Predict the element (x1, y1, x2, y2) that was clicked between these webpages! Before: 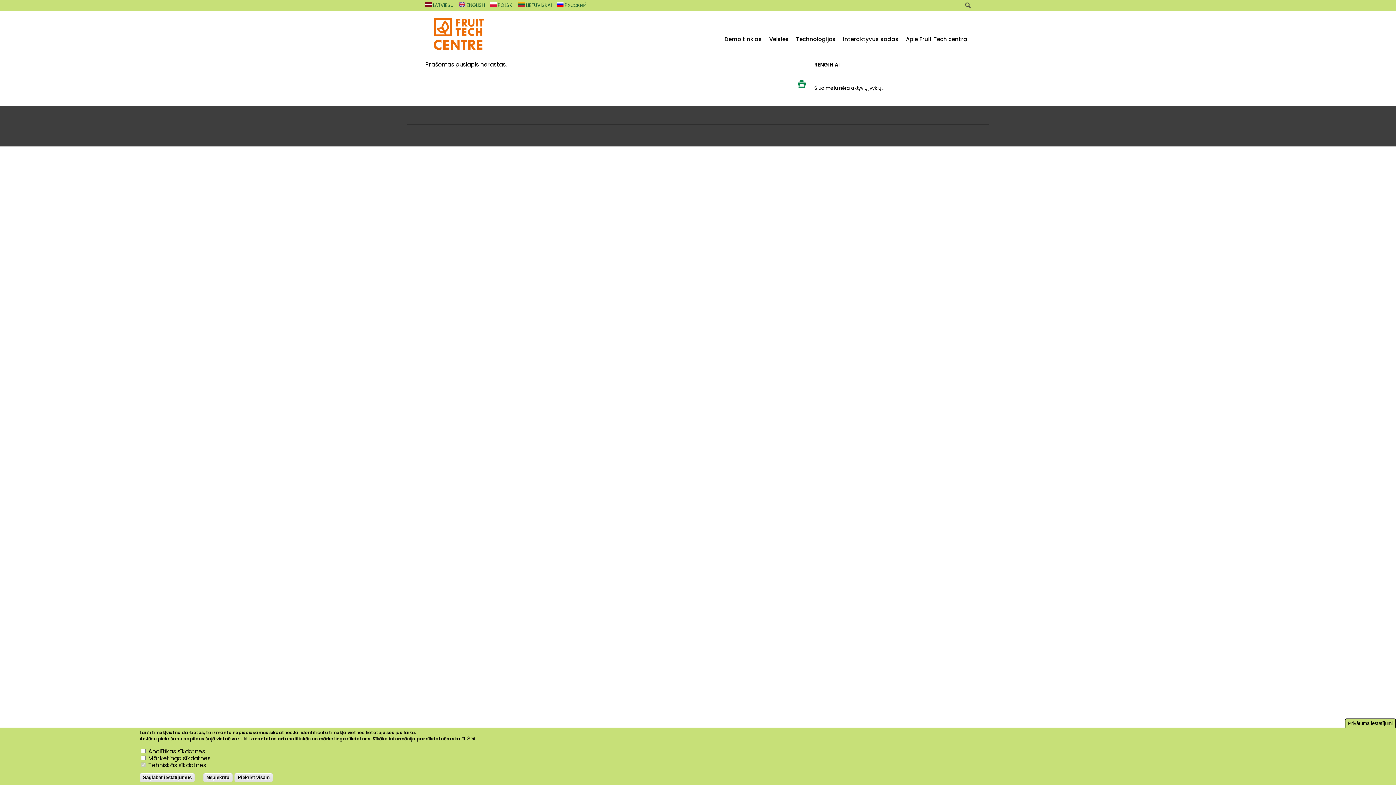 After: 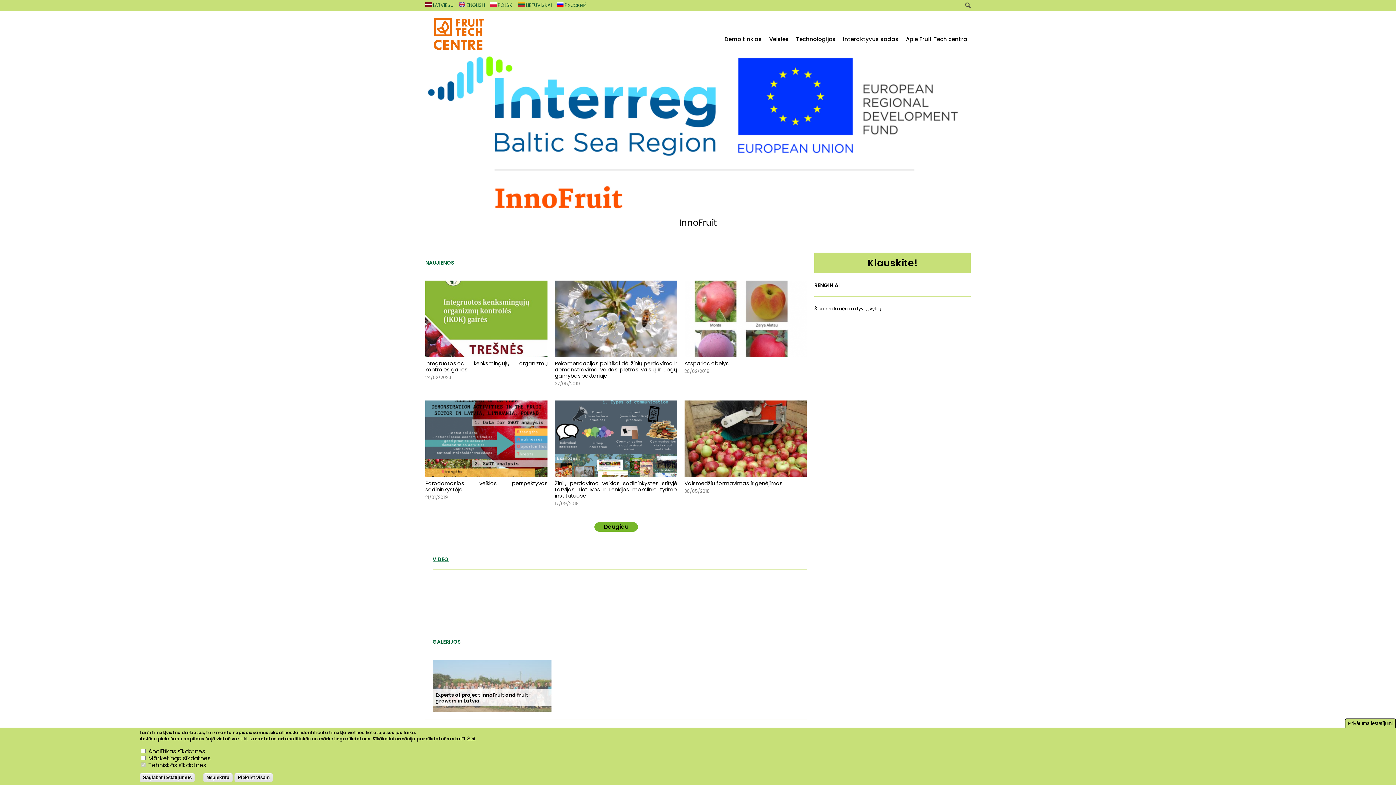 Action: bbox: (425, 51, 490, 59)